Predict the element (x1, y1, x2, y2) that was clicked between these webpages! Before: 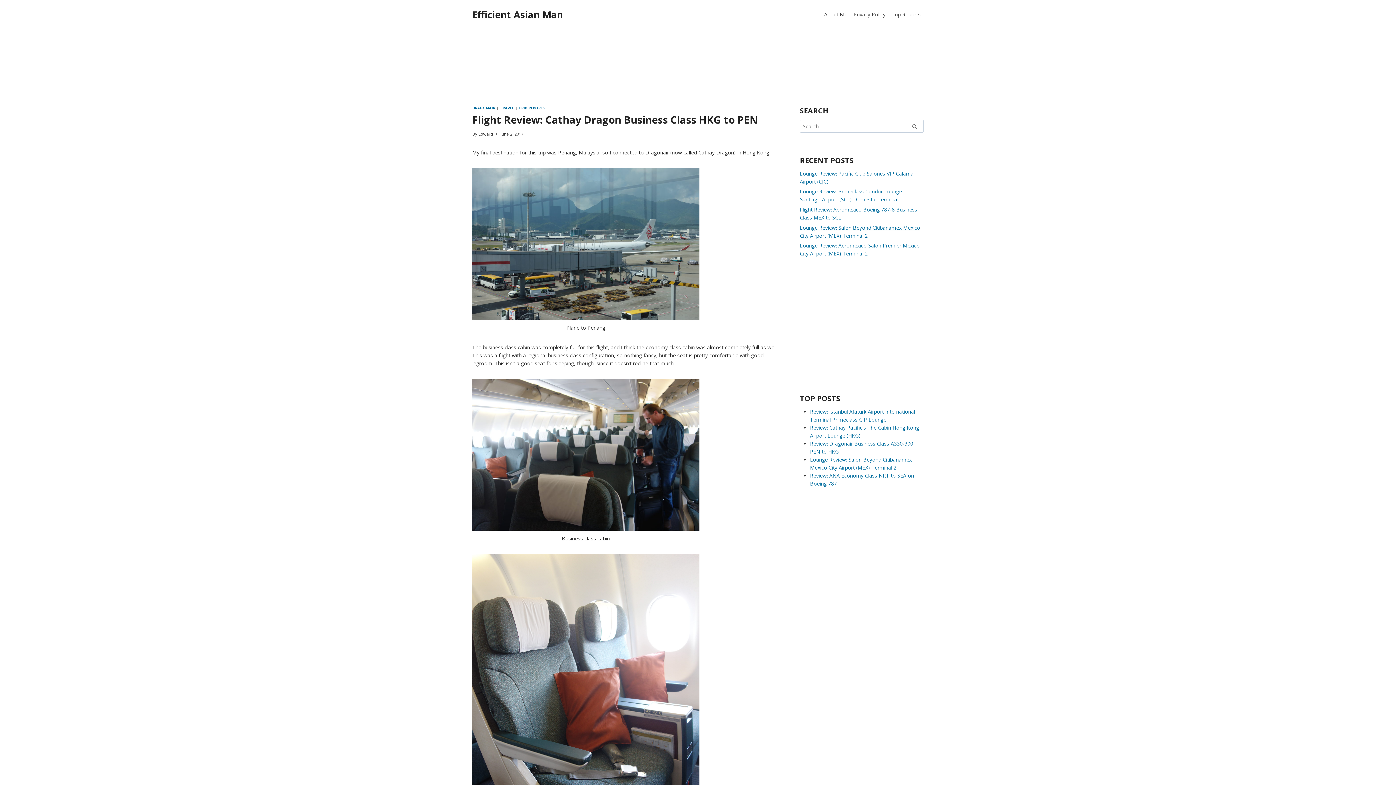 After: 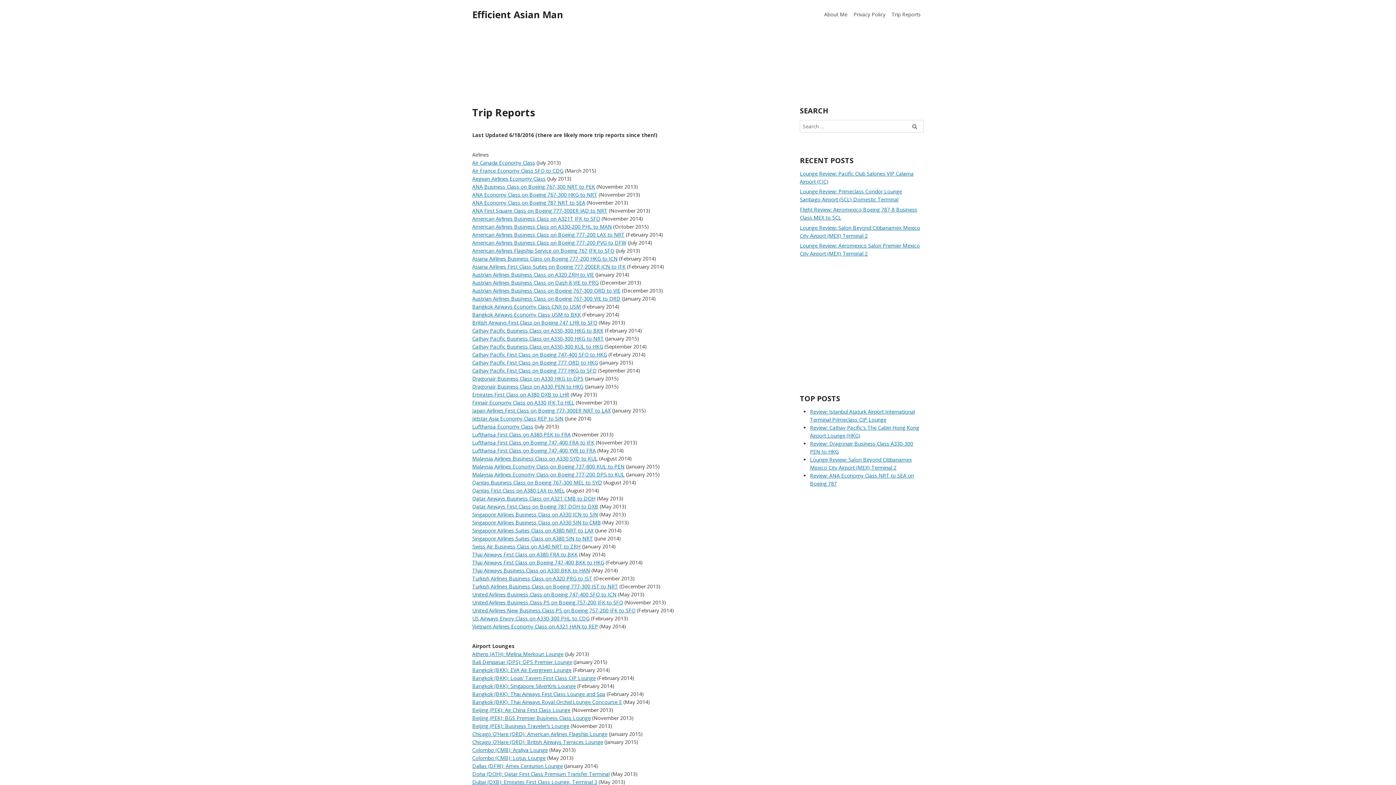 Action: label: Trip Reports bbox: (888, 7, 924, 21)